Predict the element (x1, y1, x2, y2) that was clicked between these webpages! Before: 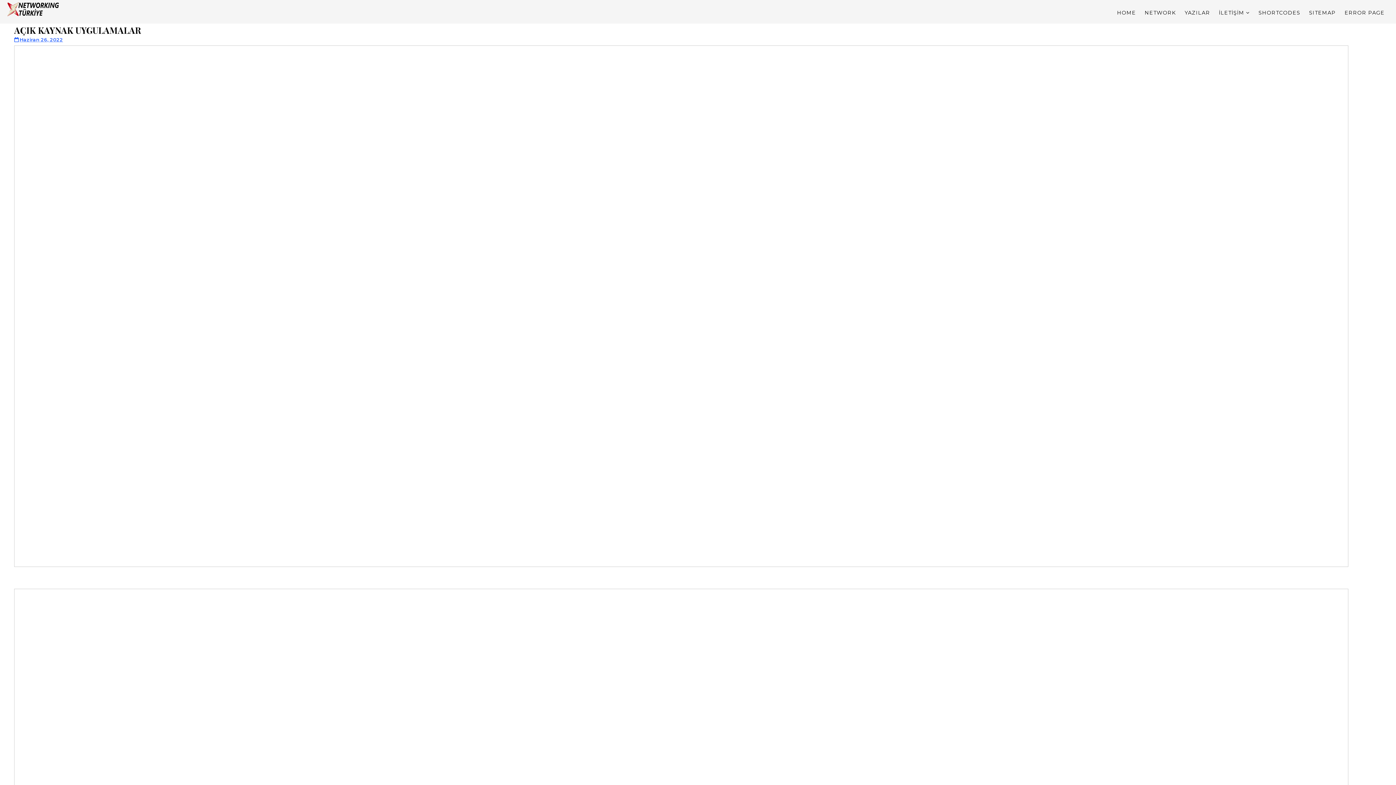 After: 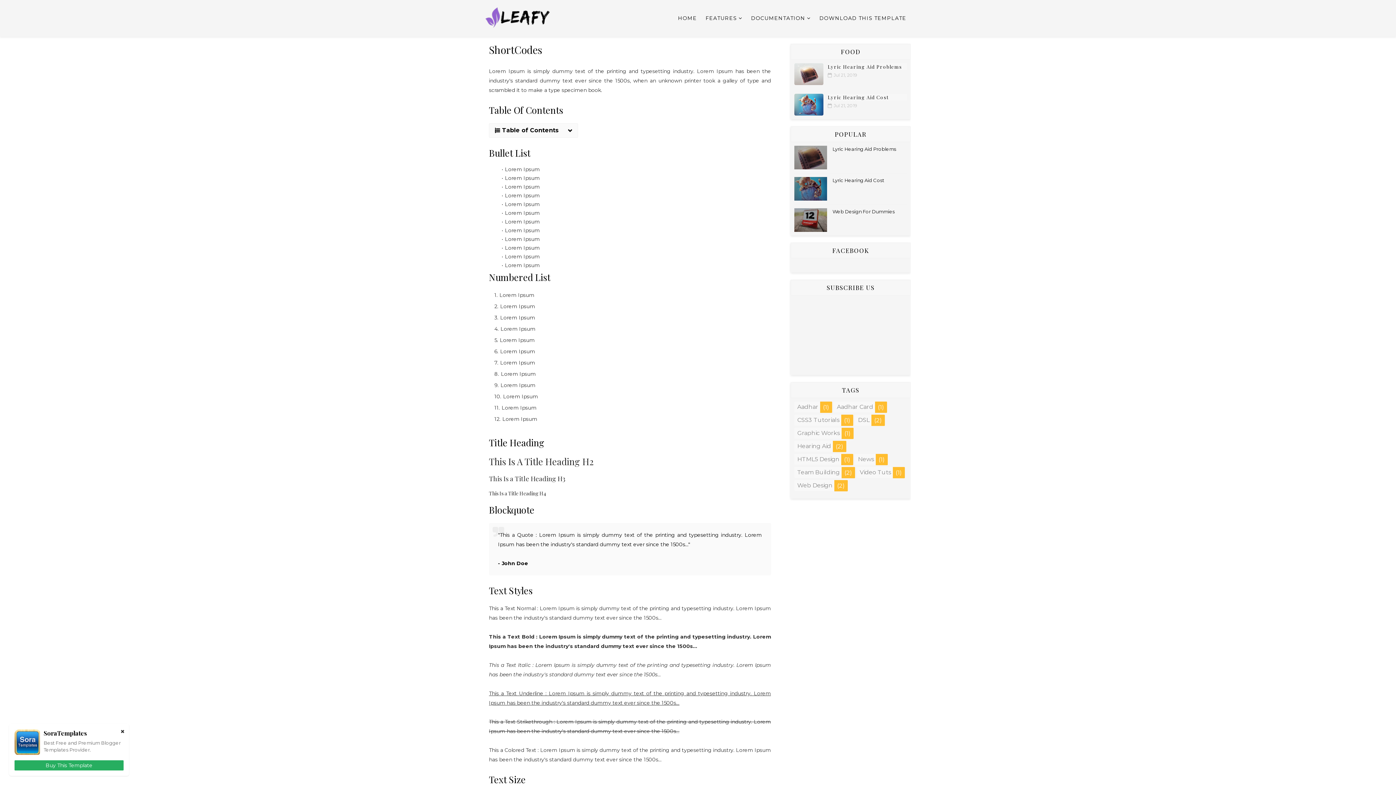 Action: label: SHORTCODES bbox: (1254, 1, 1305, 23)